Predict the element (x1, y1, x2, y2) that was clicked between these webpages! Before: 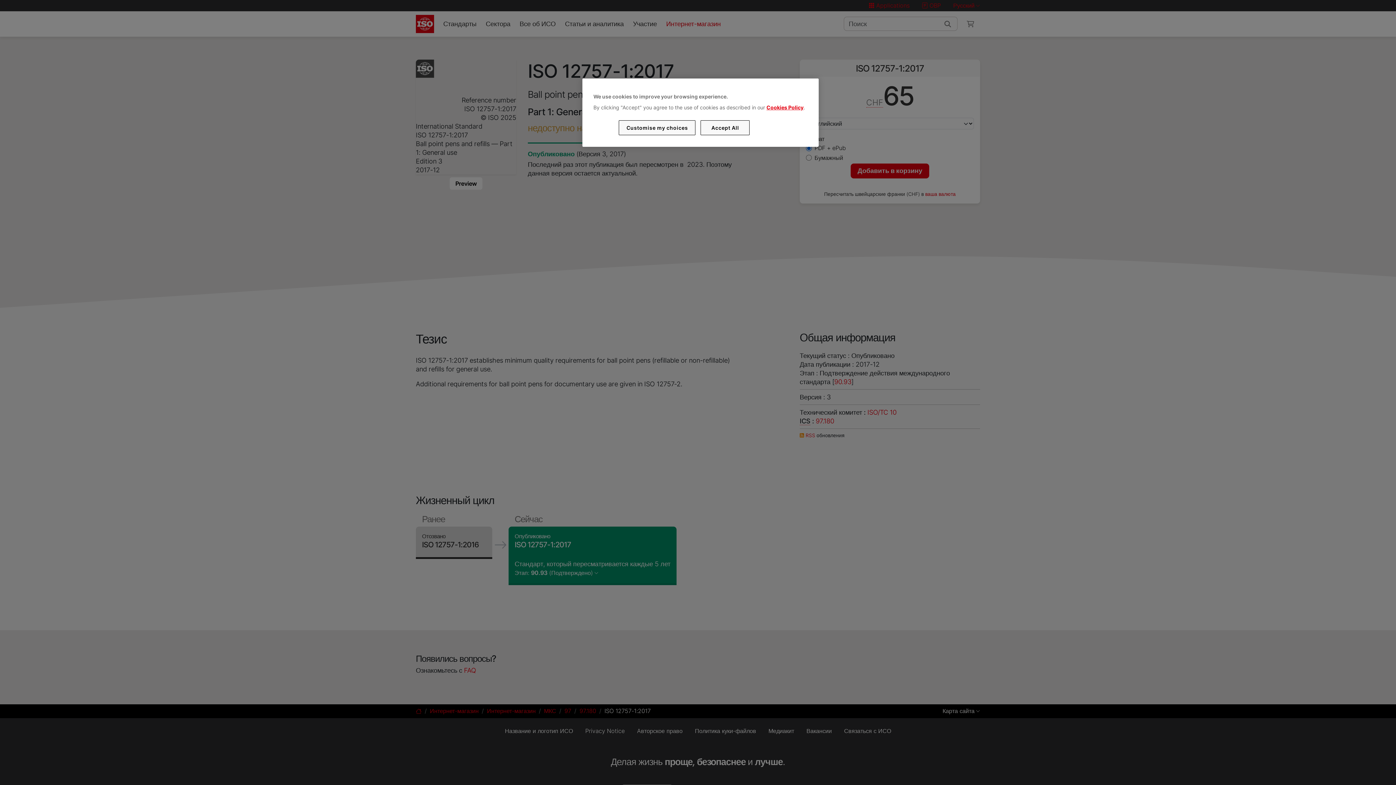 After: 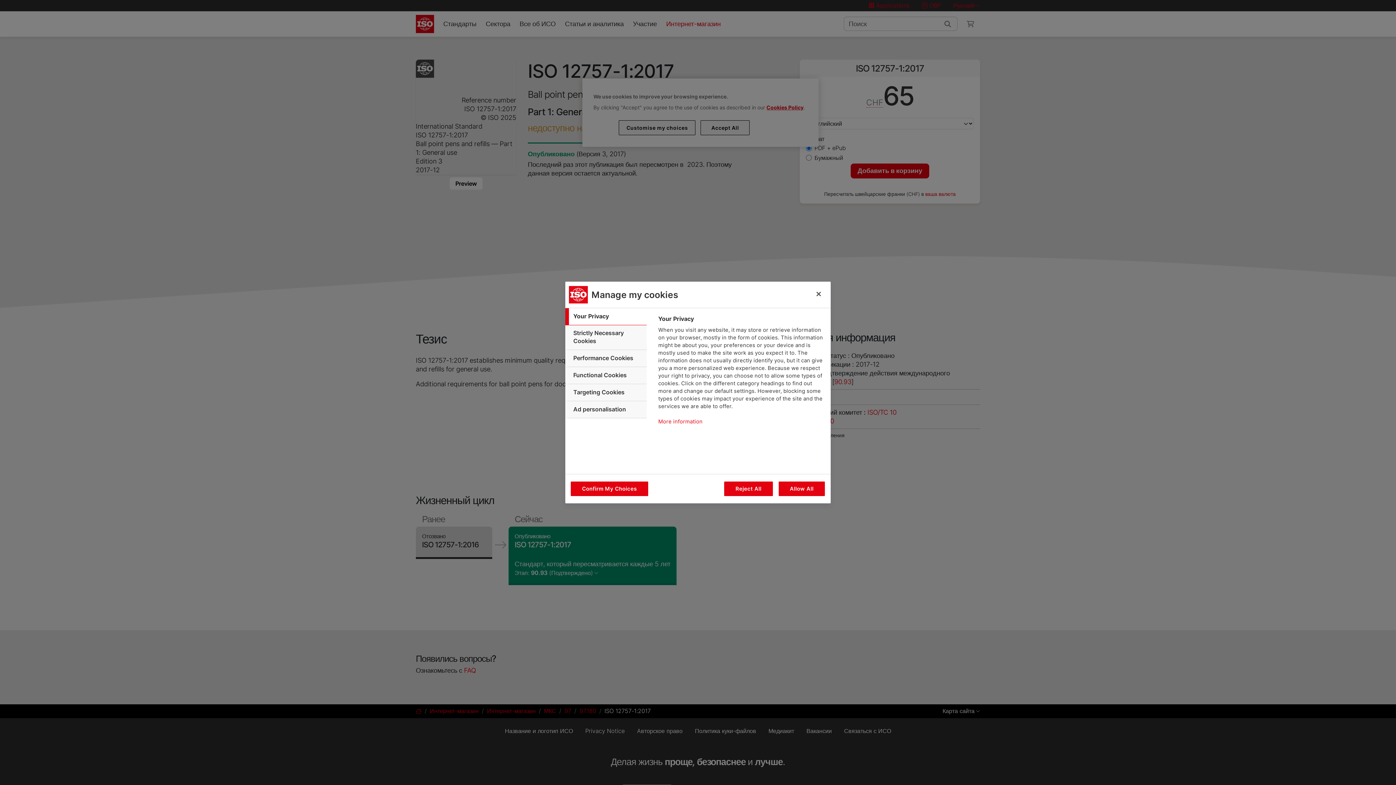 Action: label: Customise my choices bbox: (619, 120, 695, 135)